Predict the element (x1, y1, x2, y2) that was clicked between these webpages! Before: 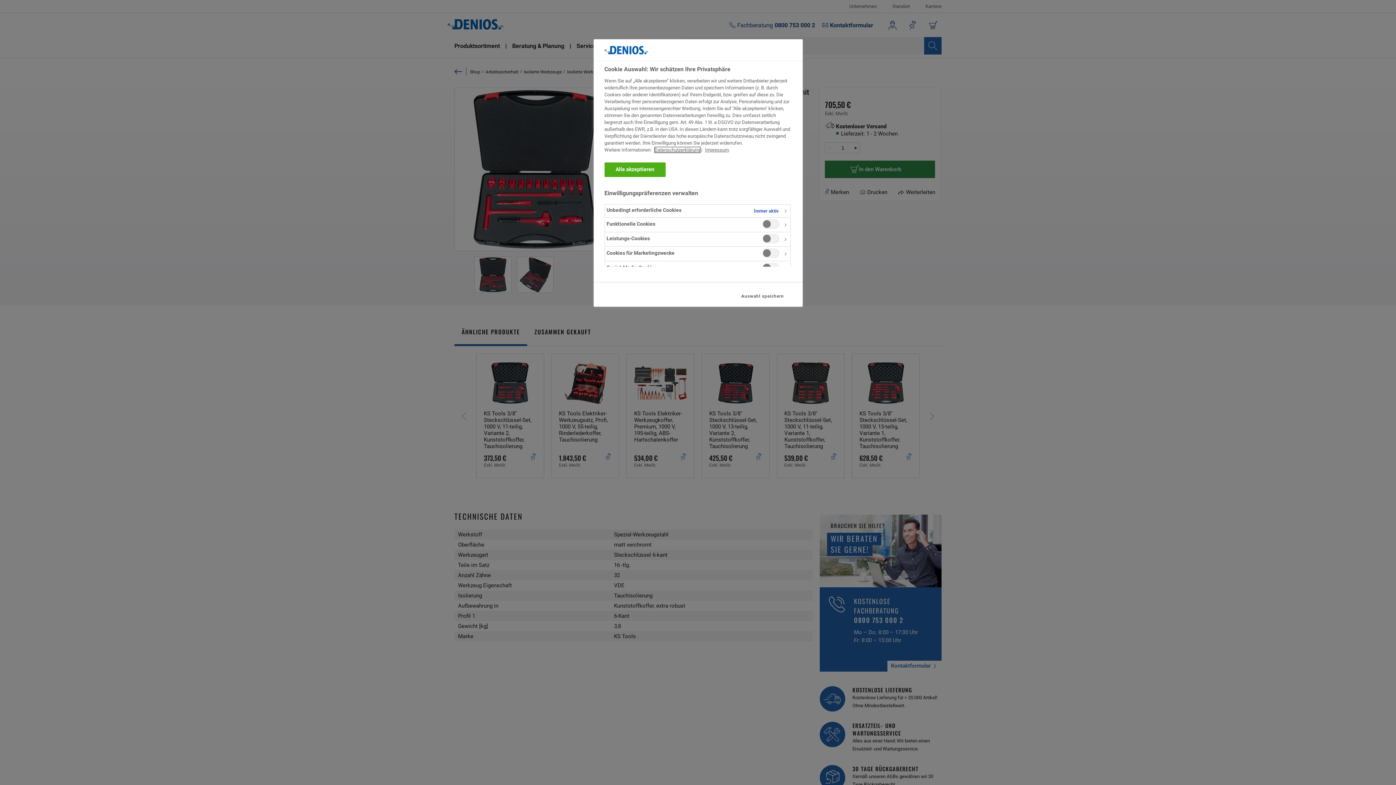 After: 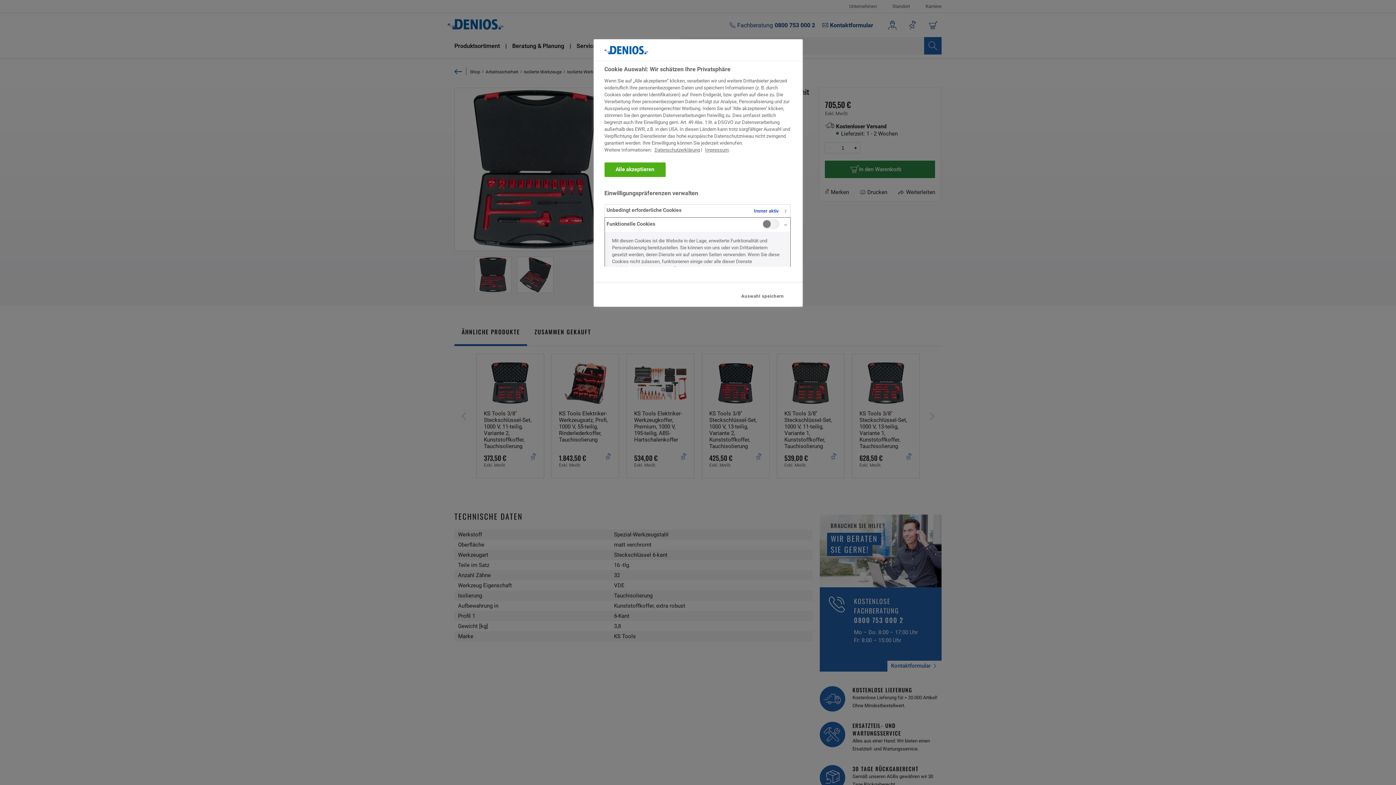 Action: bbox: (604, 217, 790, 232)